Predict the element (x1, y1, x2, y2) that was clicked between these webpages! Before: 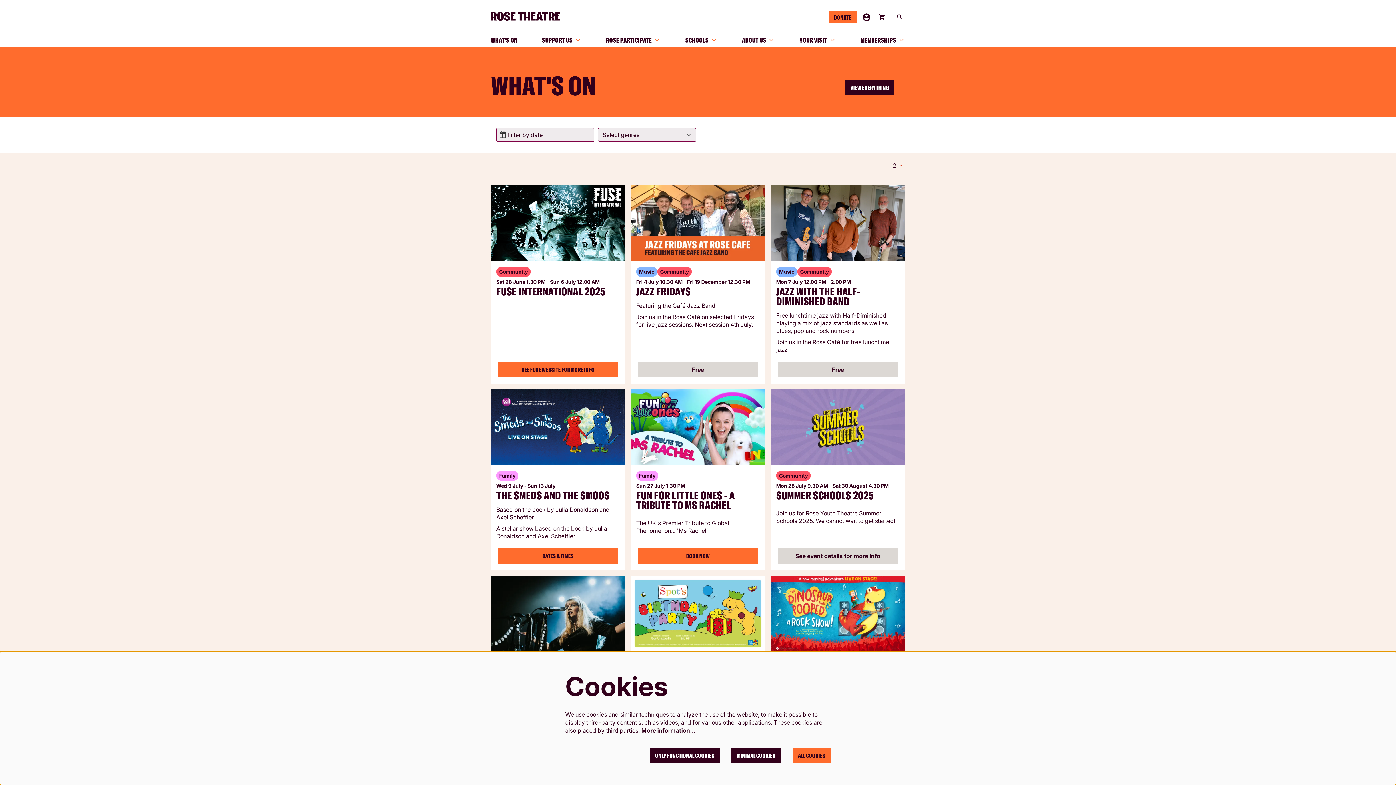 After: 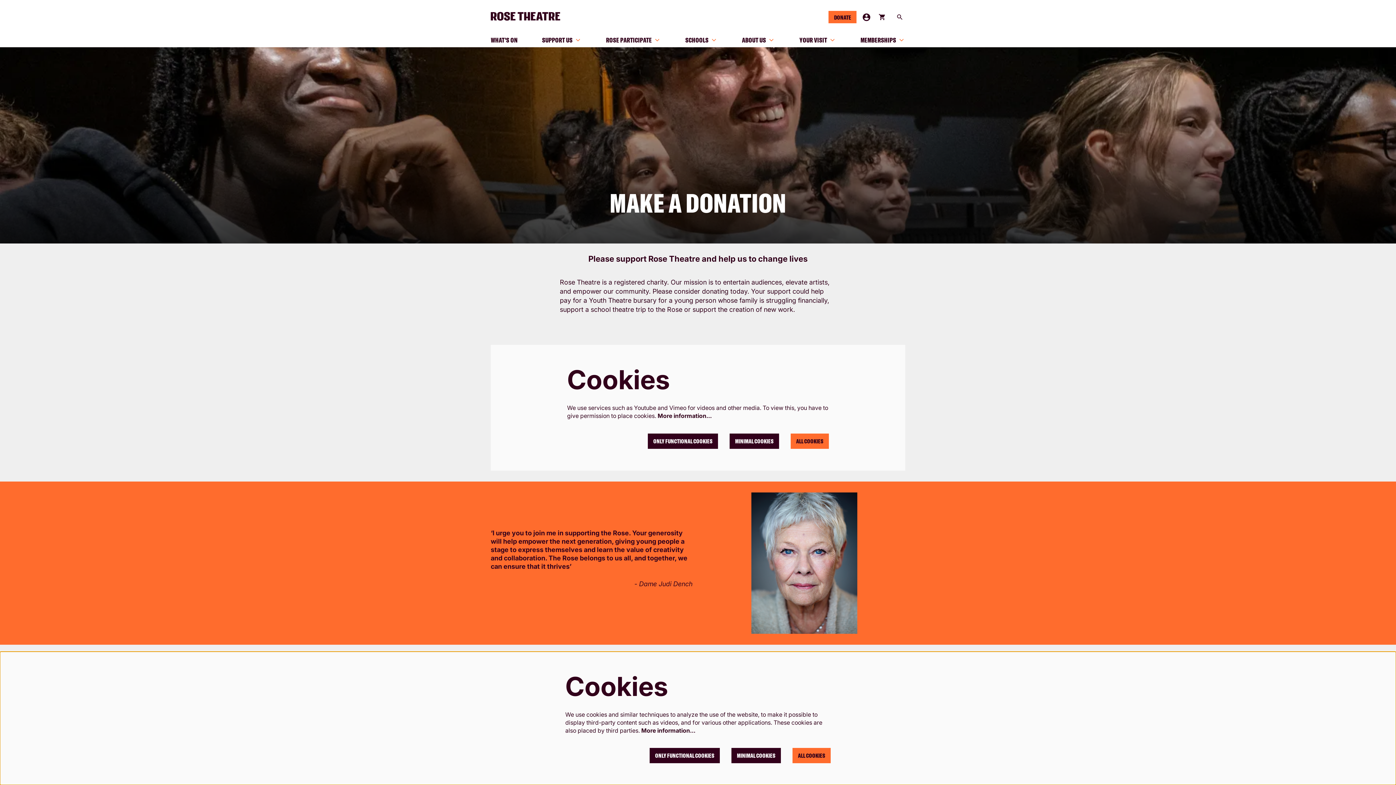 Action: label: DONATE bbox: (828, 10, 856, 23)